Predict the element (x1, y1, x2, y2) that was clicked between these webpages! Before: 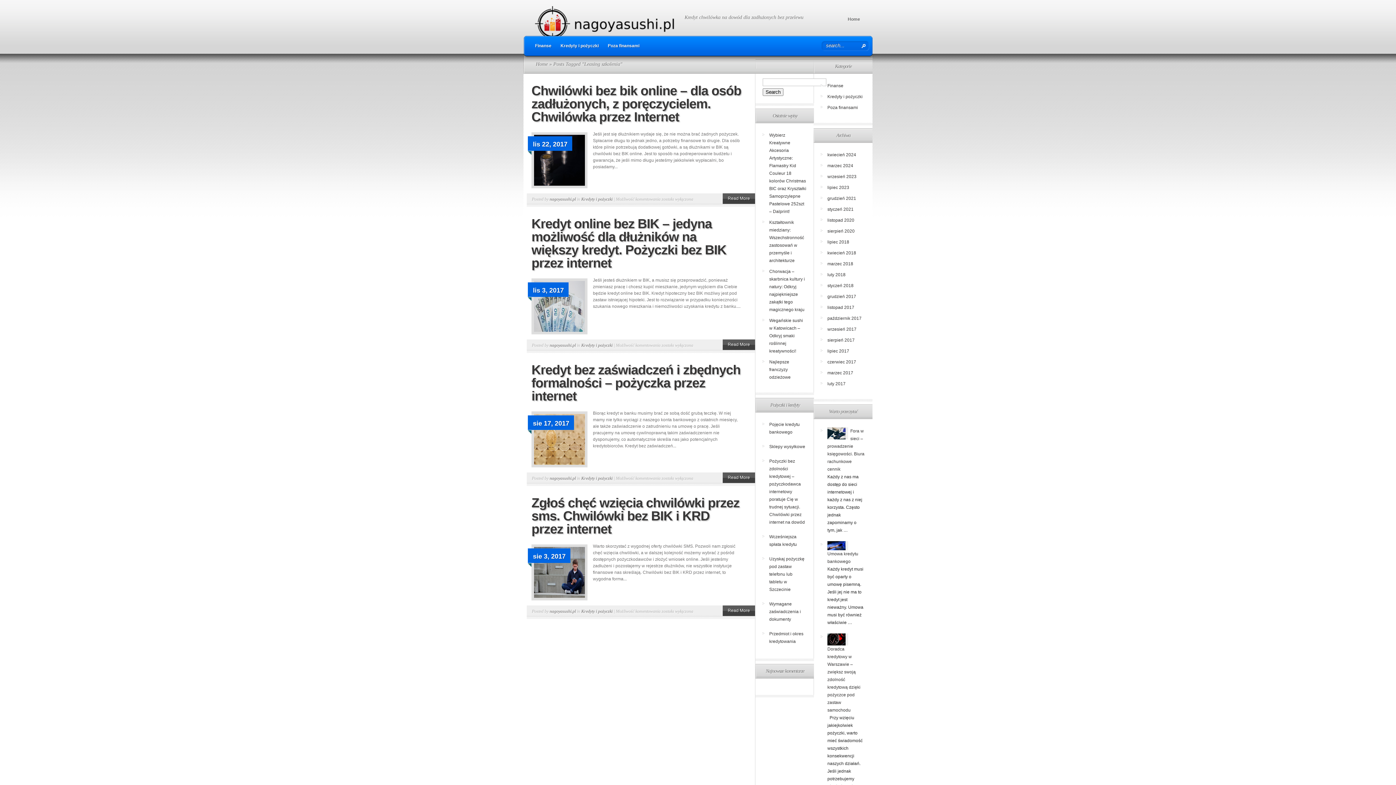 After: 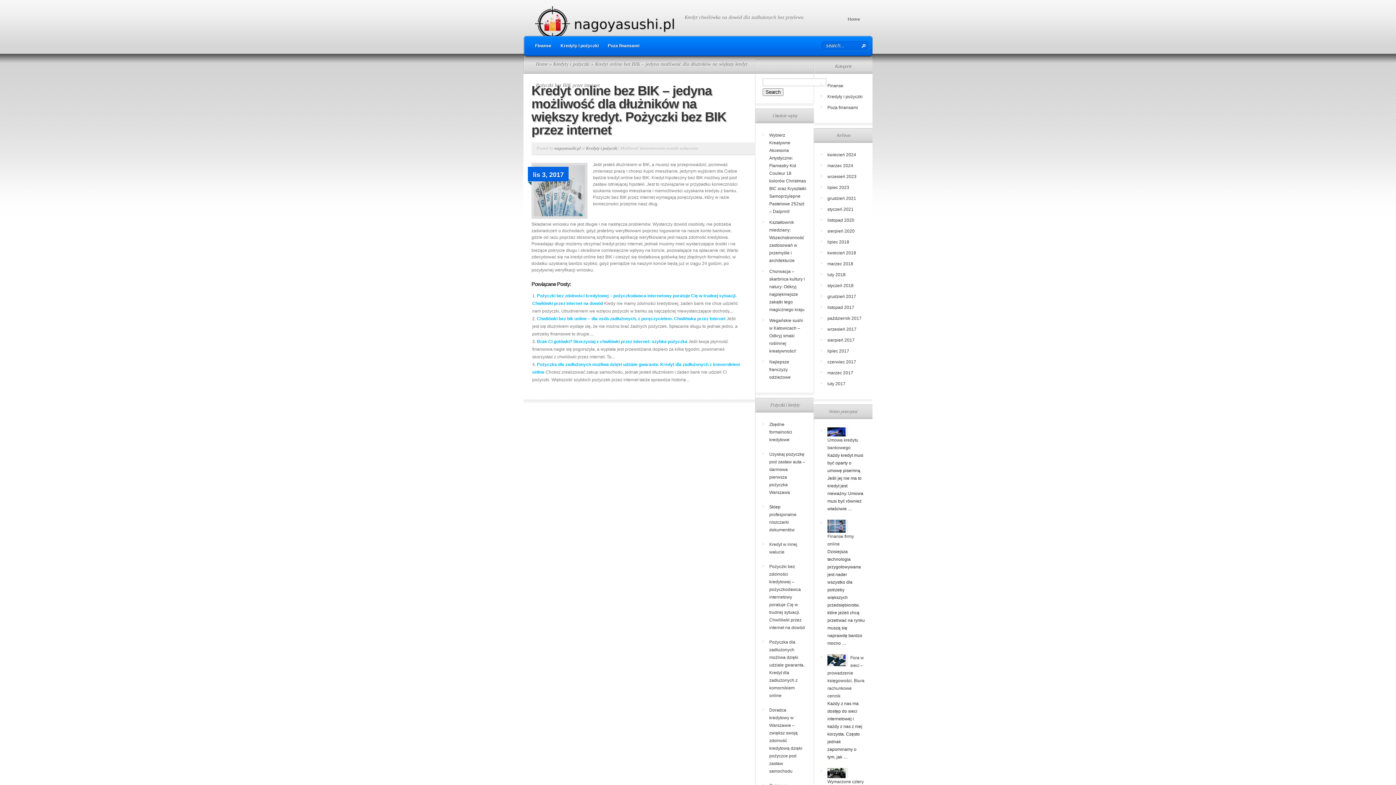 Action: bbox: (722, 339, 755, 350) label: Read More